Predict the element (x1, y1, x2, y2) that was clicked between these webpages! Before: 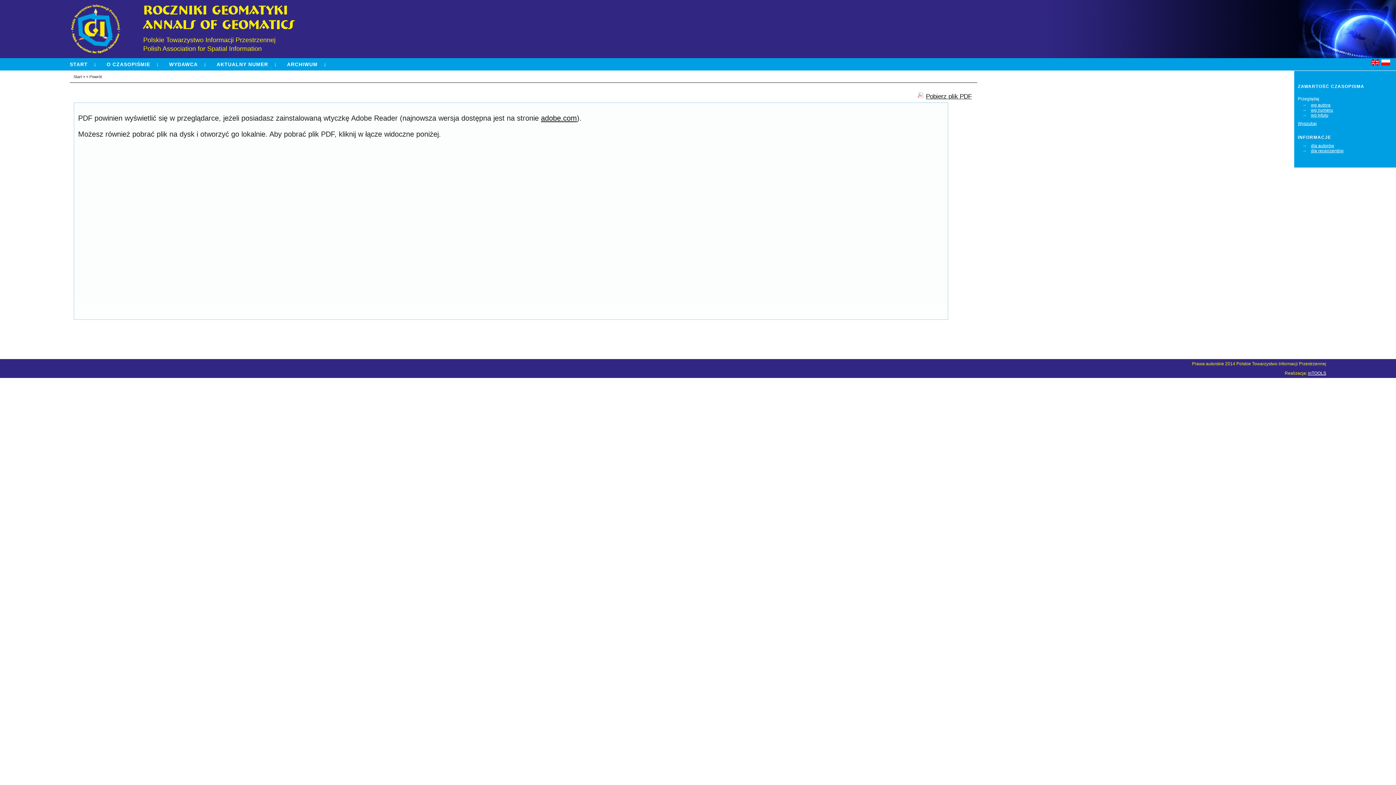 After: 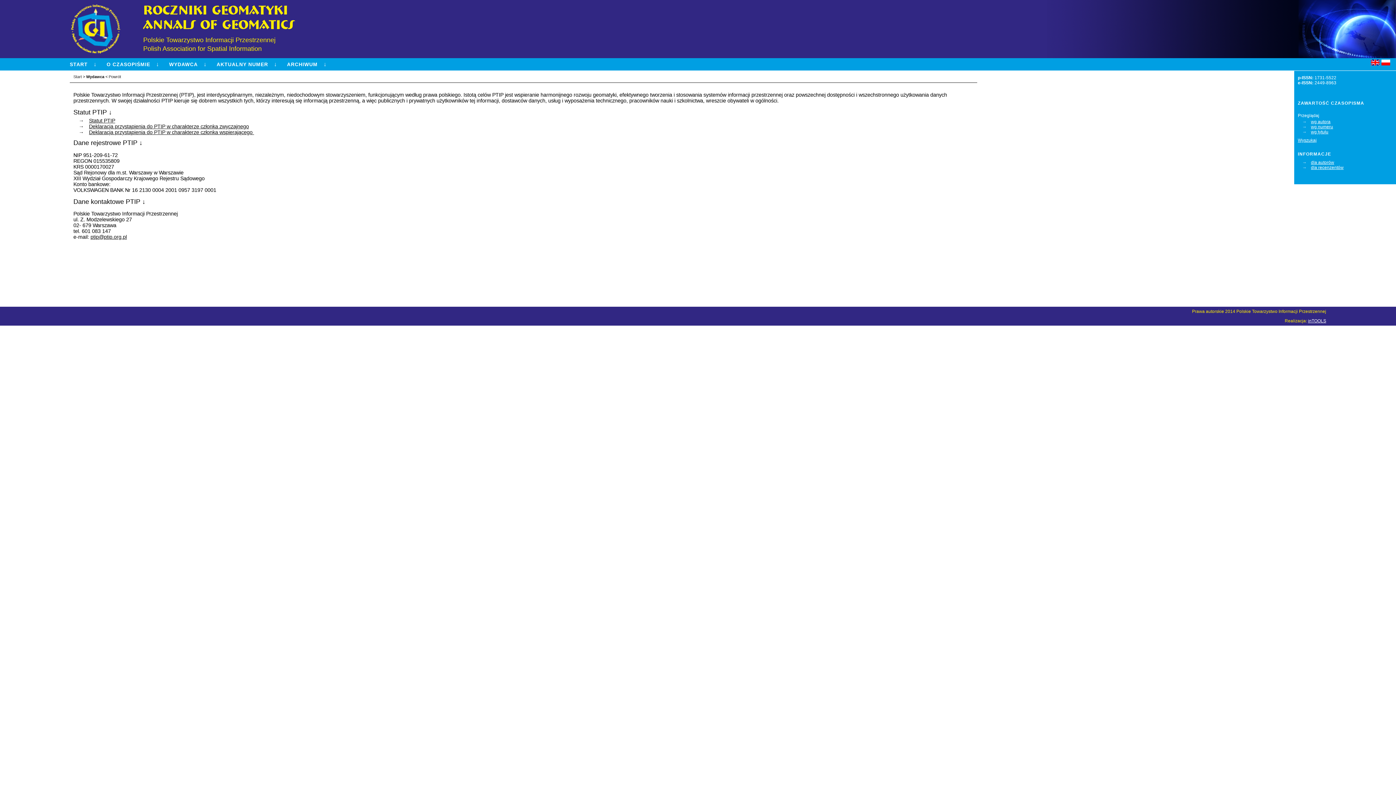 Action: label: WYDAWCA bbox: (169, 61, 197, 67)